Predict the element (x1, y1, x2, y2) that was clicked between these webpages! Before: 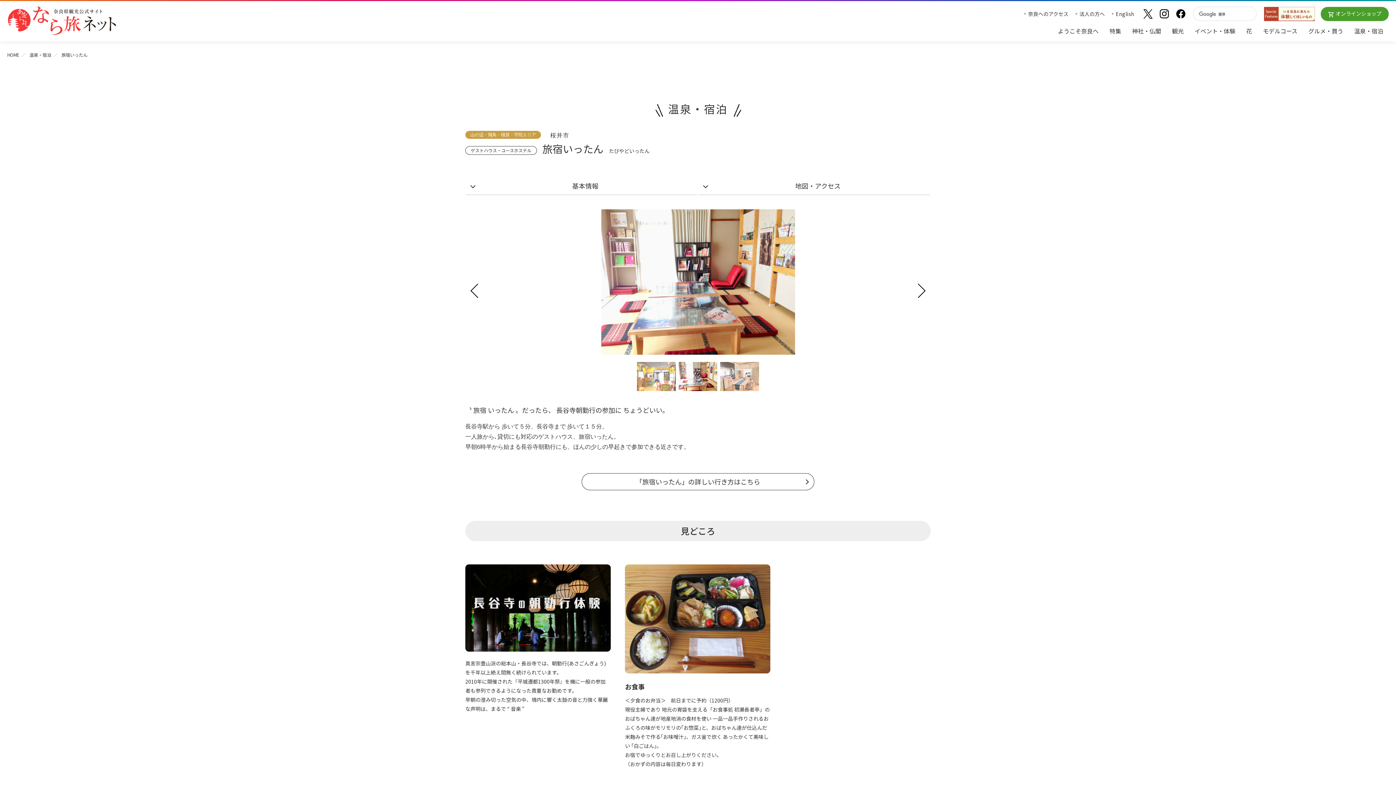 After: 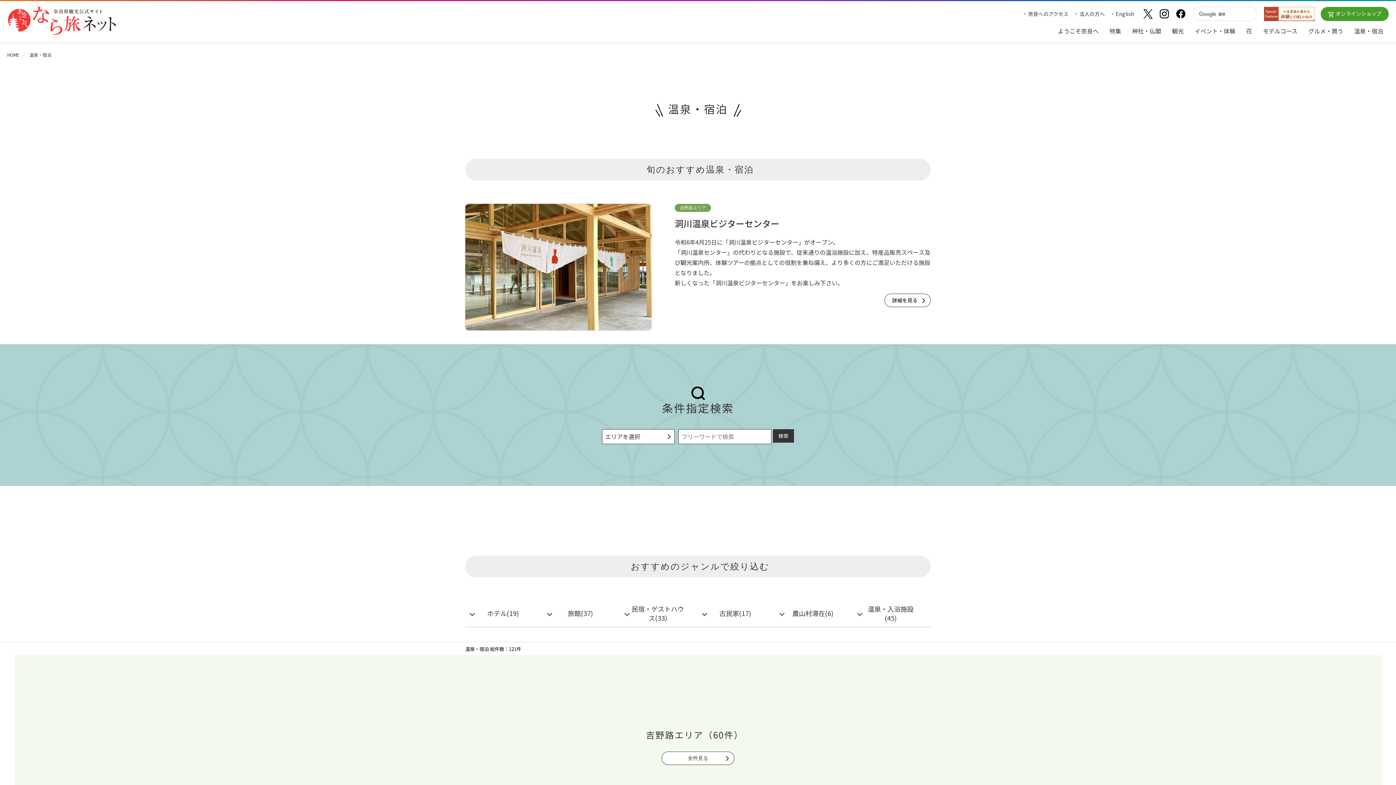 Action: label: 温泉・宿泊 bbox: (1349, 26, 1389, 35)